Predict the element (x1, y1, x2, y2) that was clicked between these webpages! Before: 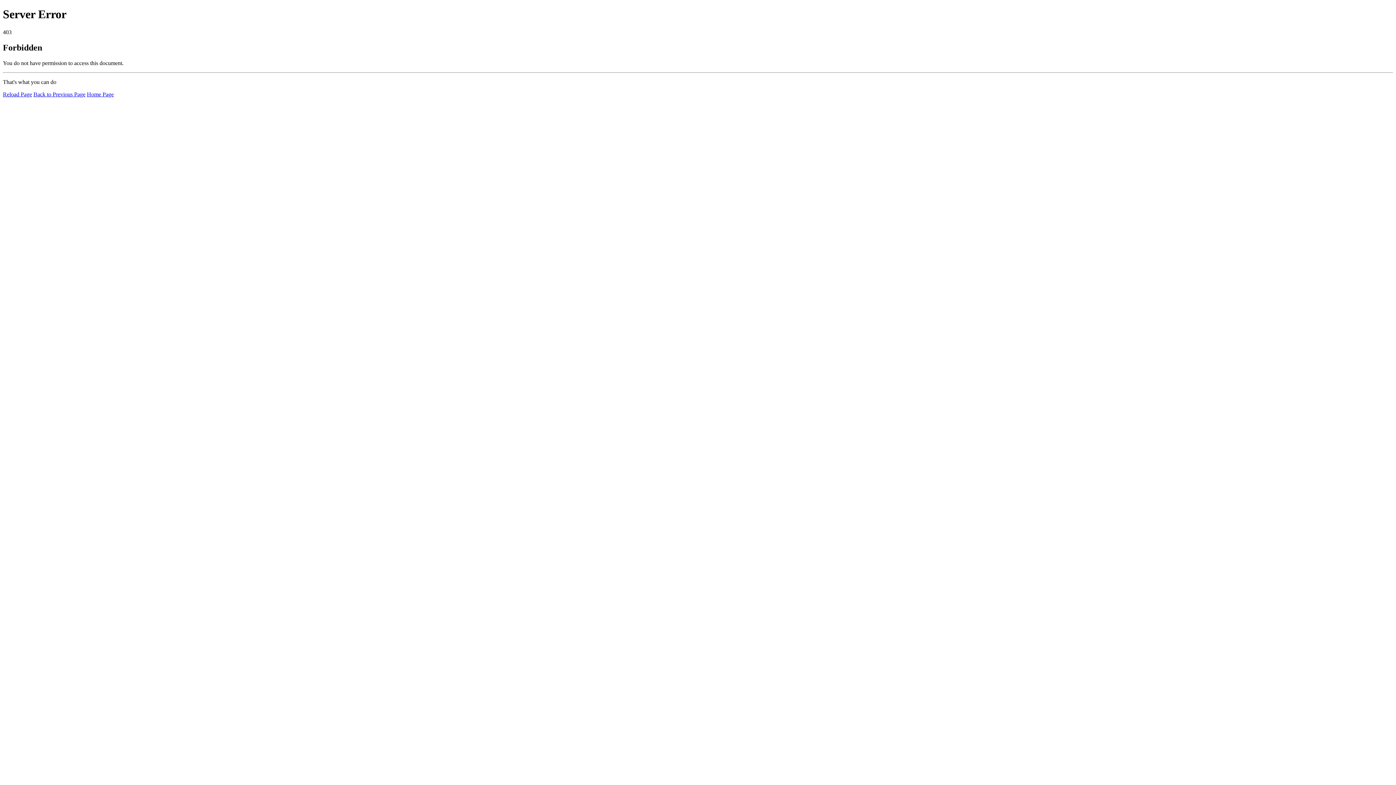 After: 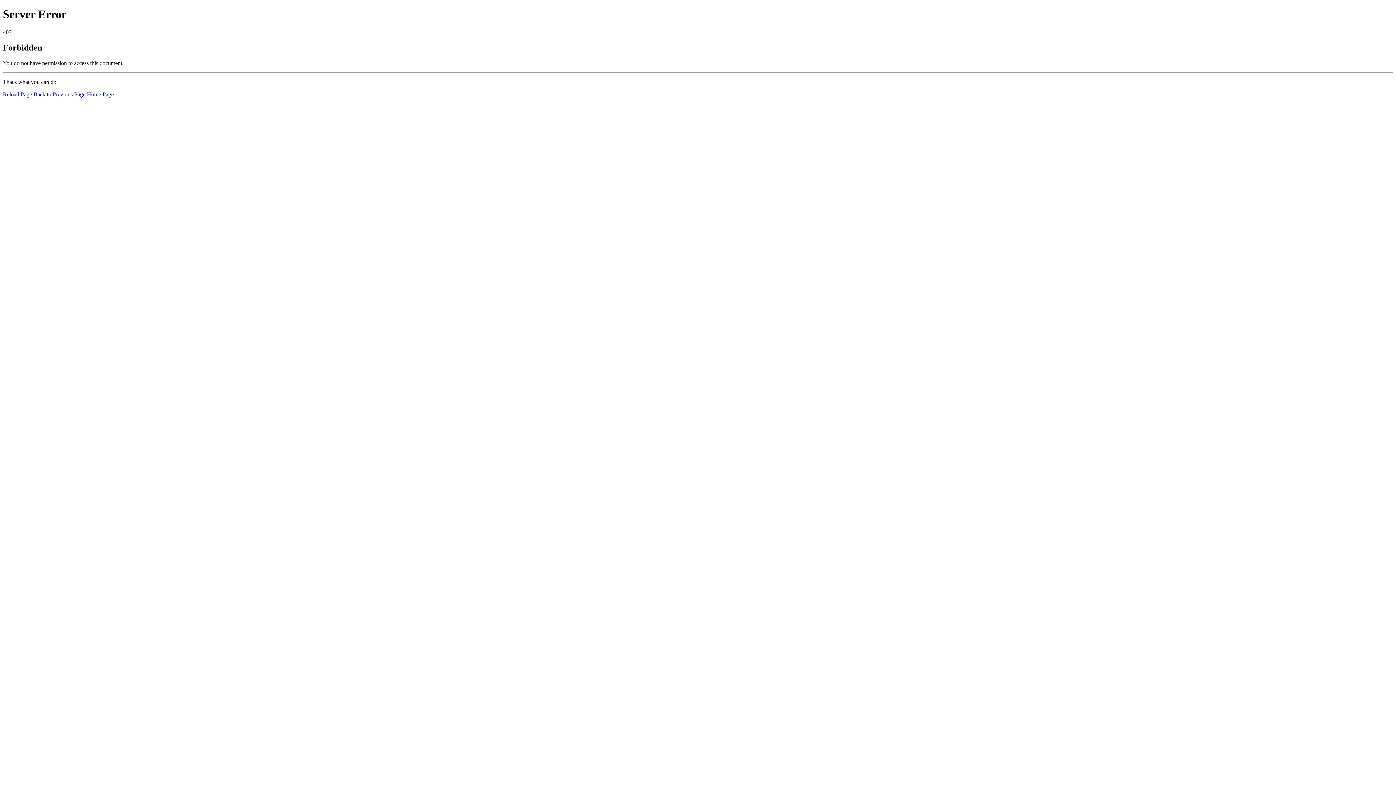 Action: label: Reload Page bbox: (2, 91, 32, 97)